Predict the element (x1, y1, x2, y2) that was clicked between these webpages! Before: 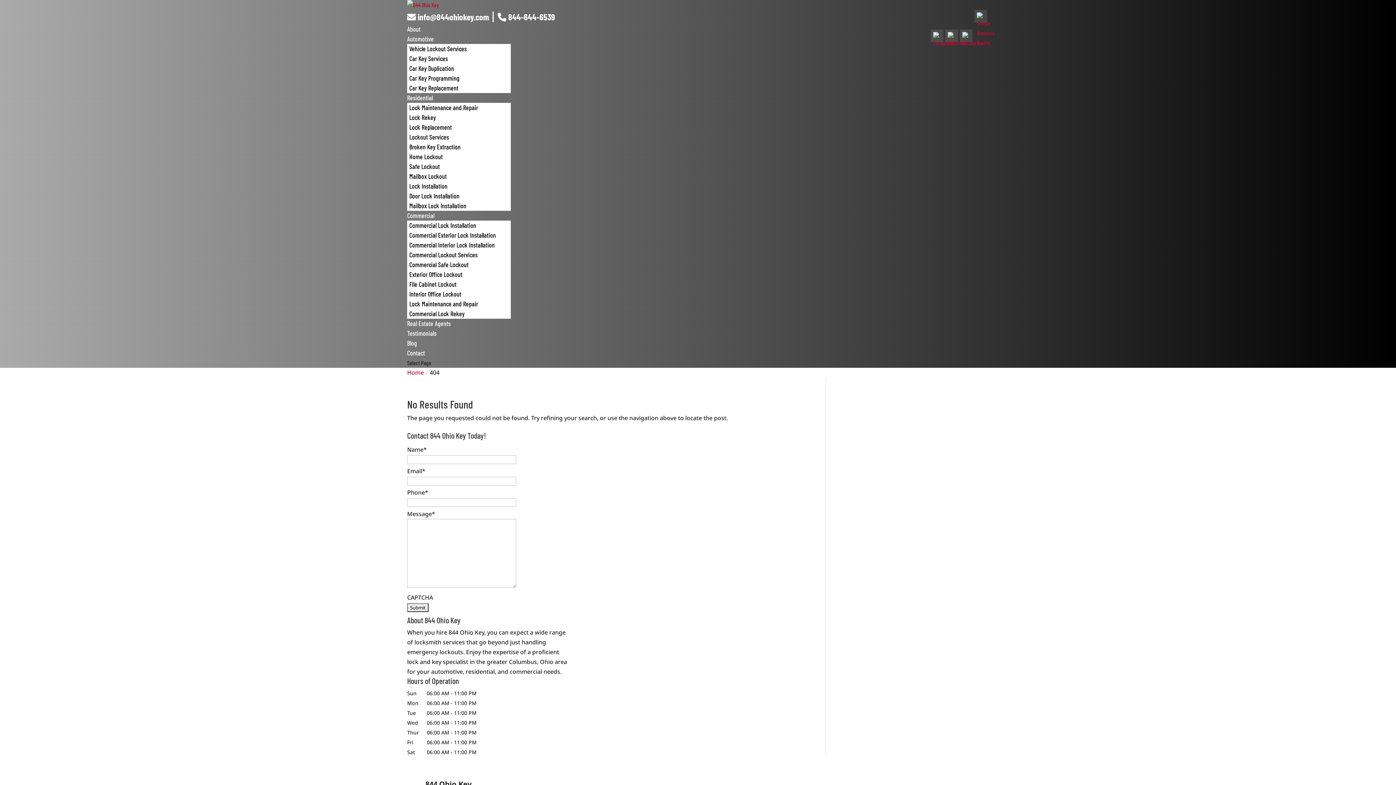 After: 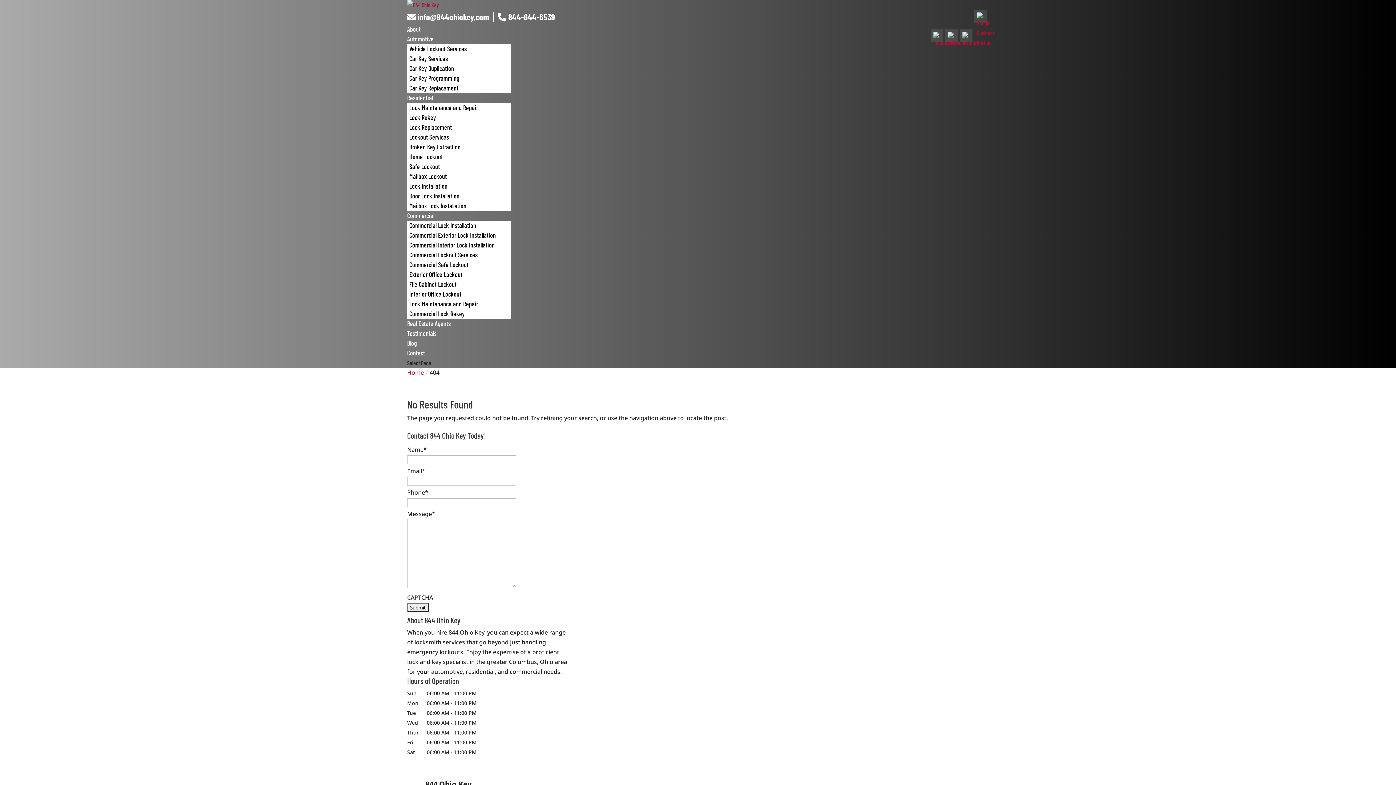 Action: bbox: (945, 29, 958, 42)